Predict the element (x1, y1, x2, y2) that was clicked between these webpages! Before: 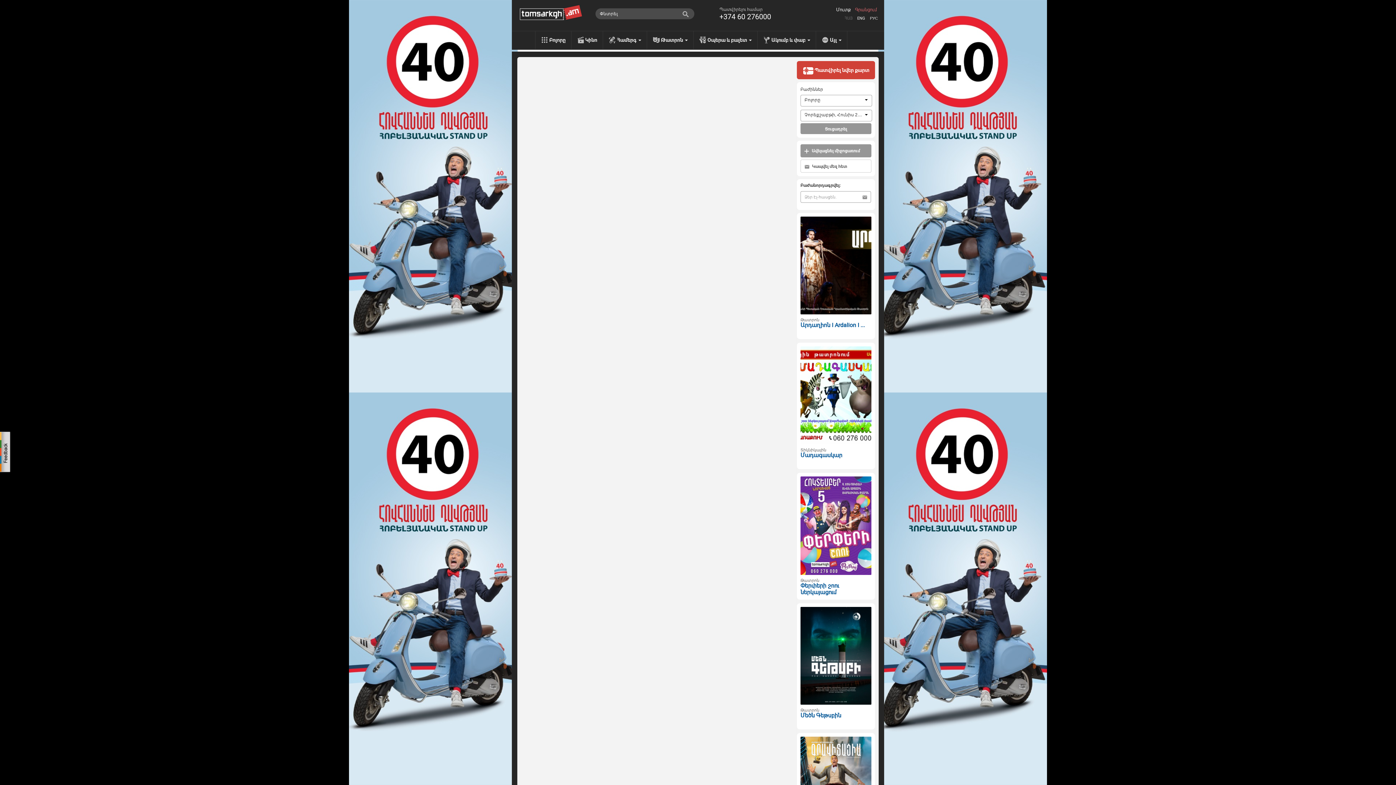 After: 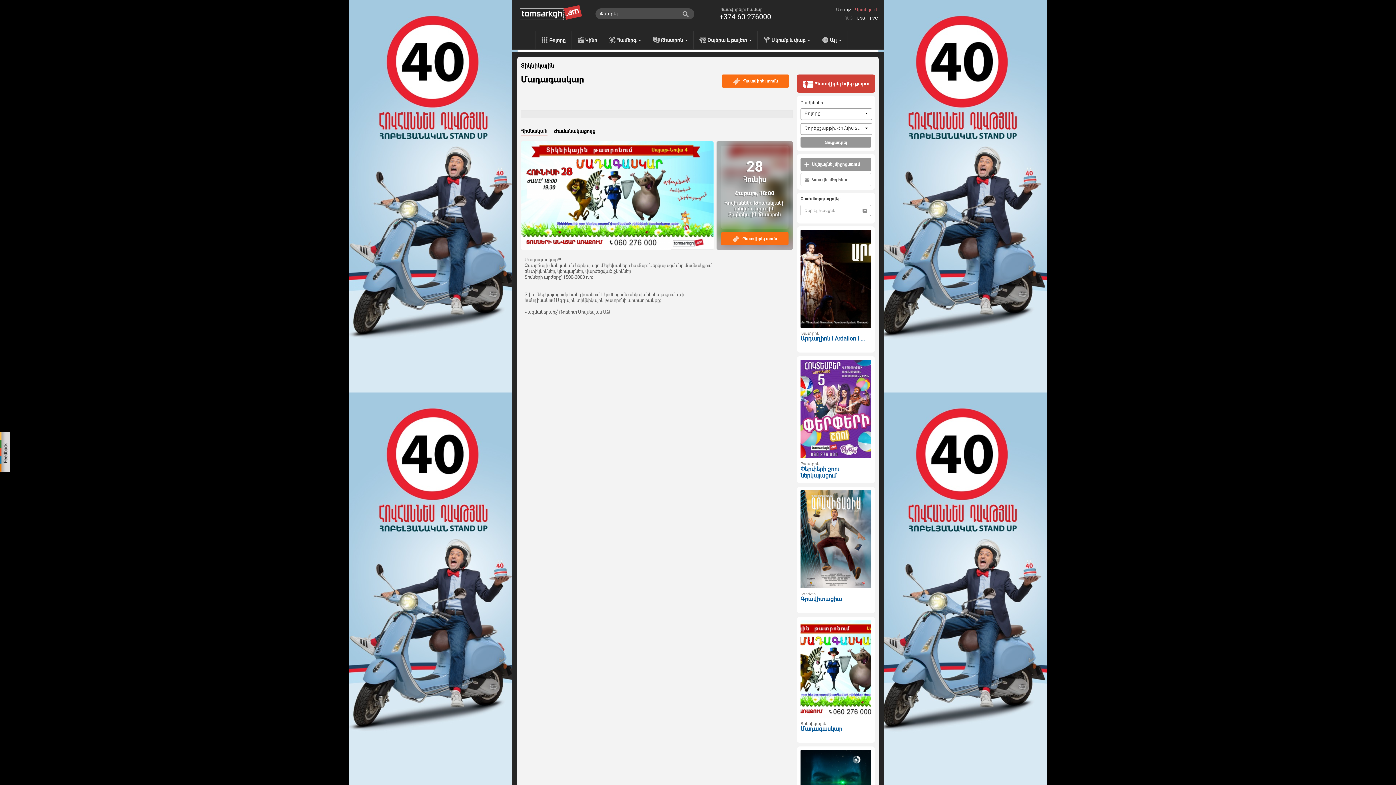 Action: bbox: (800, 392, 871, 397)